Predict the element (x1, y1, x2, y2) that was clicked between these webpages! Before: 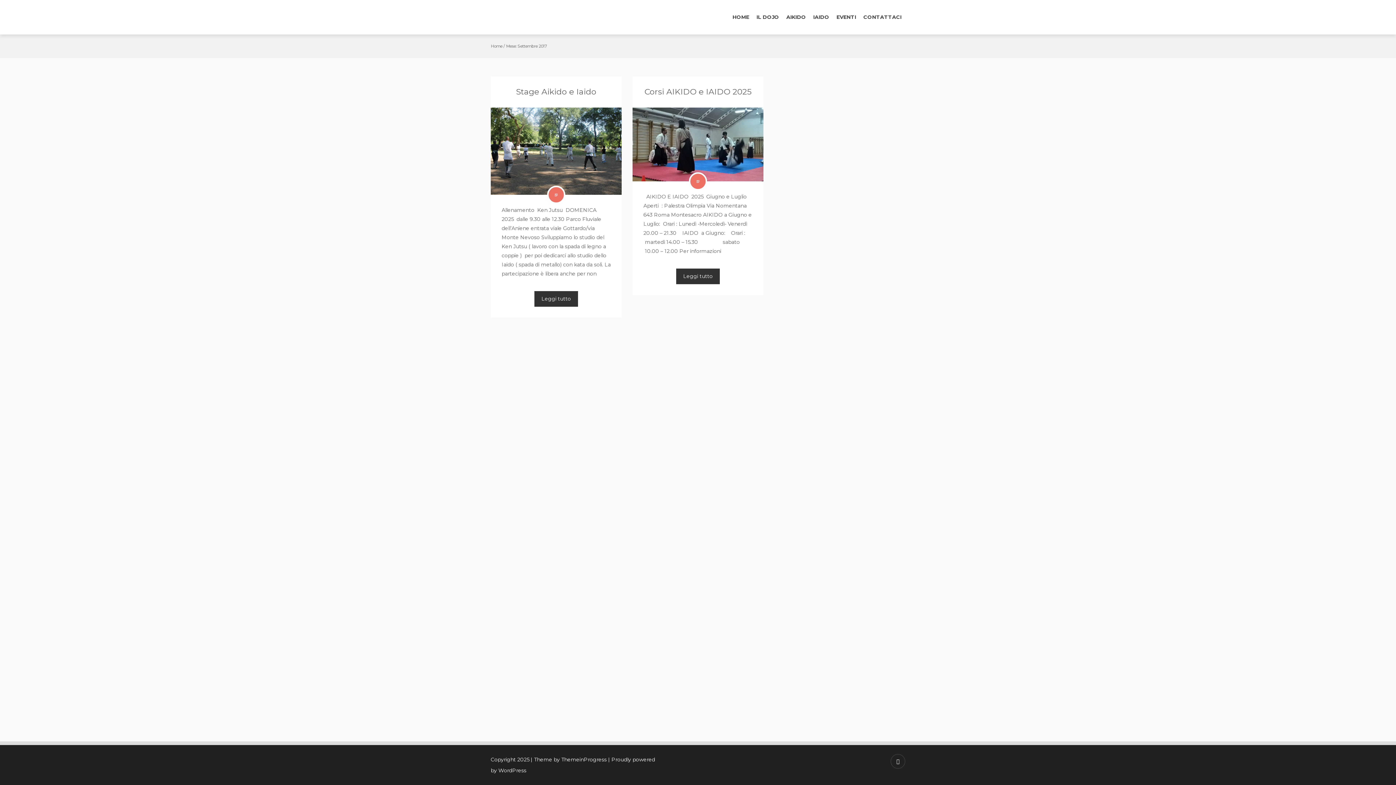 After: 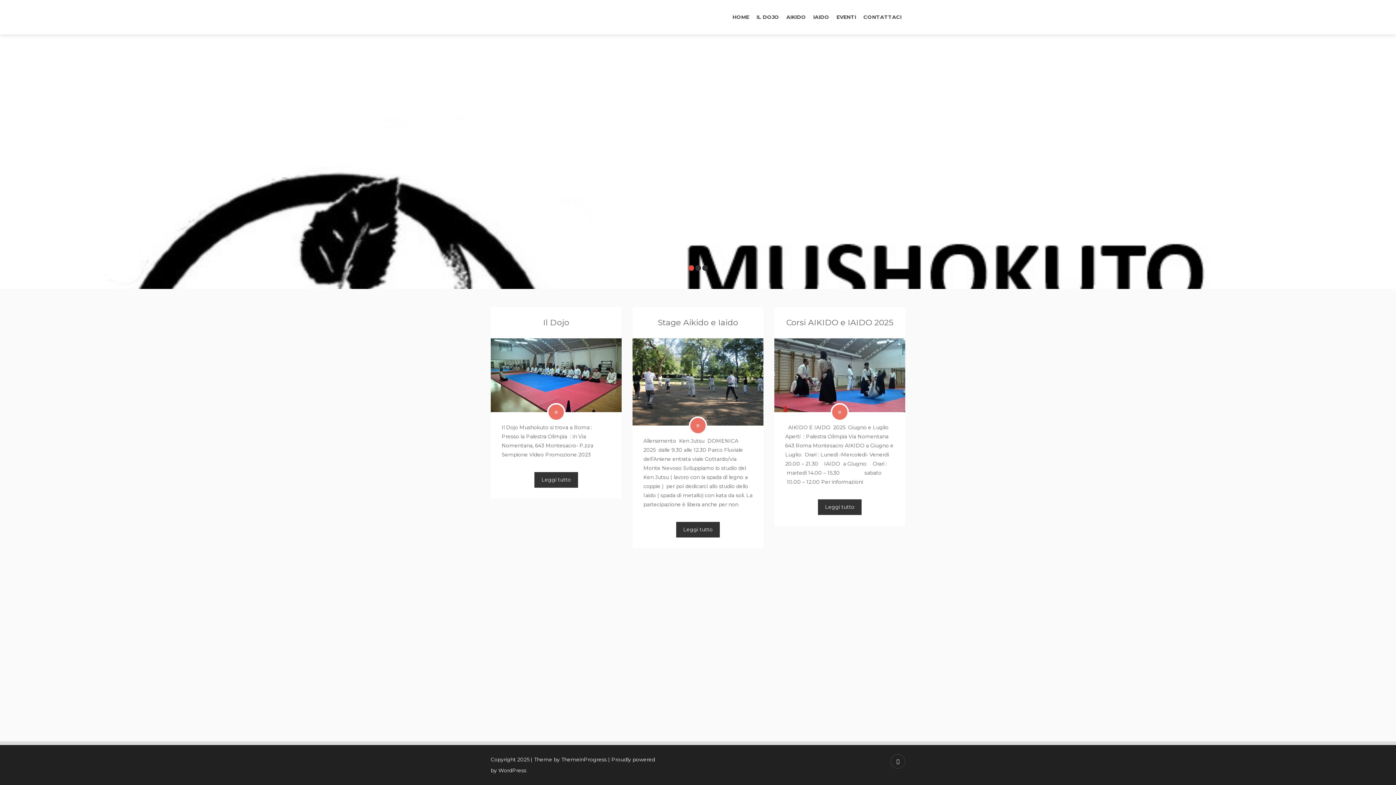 Action: label: Home bbox: (490, 43, 502, 48)